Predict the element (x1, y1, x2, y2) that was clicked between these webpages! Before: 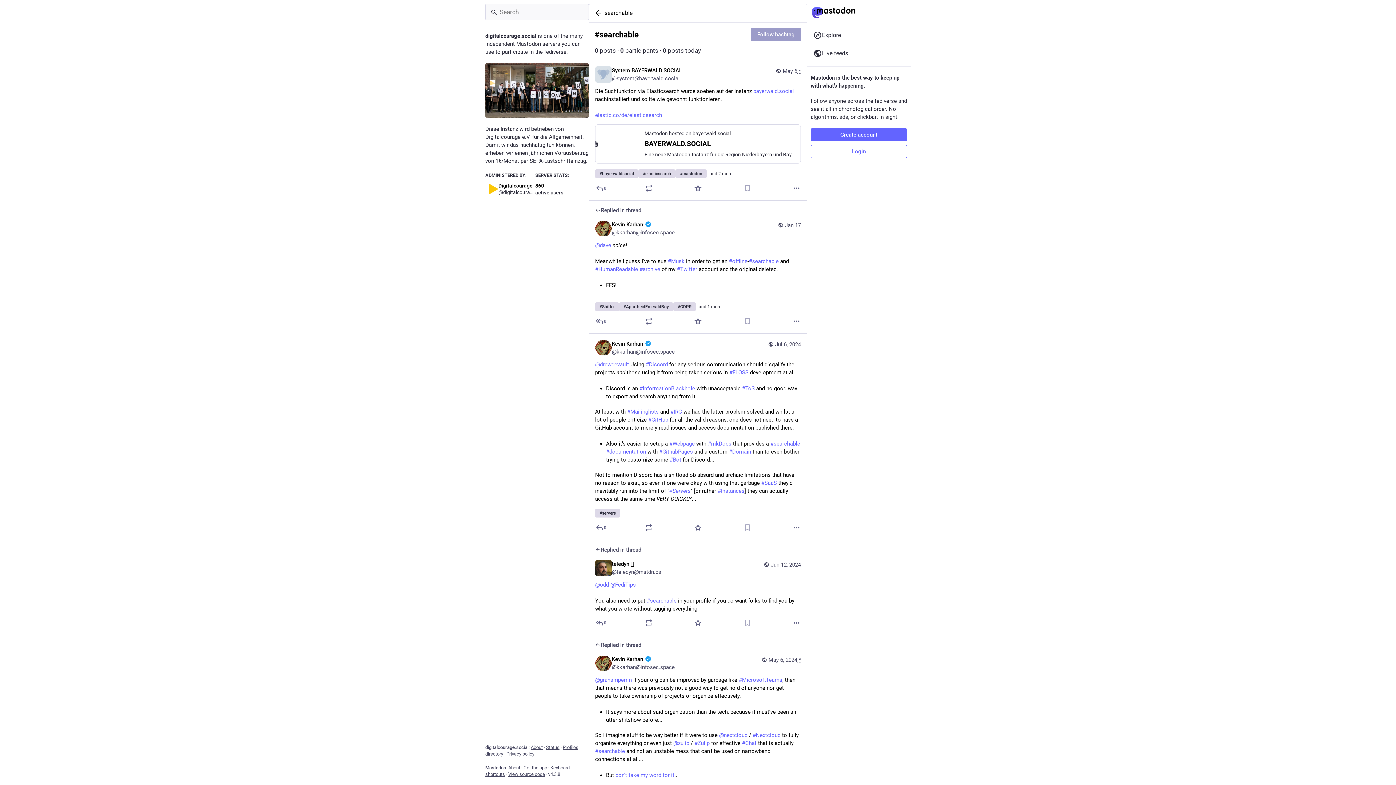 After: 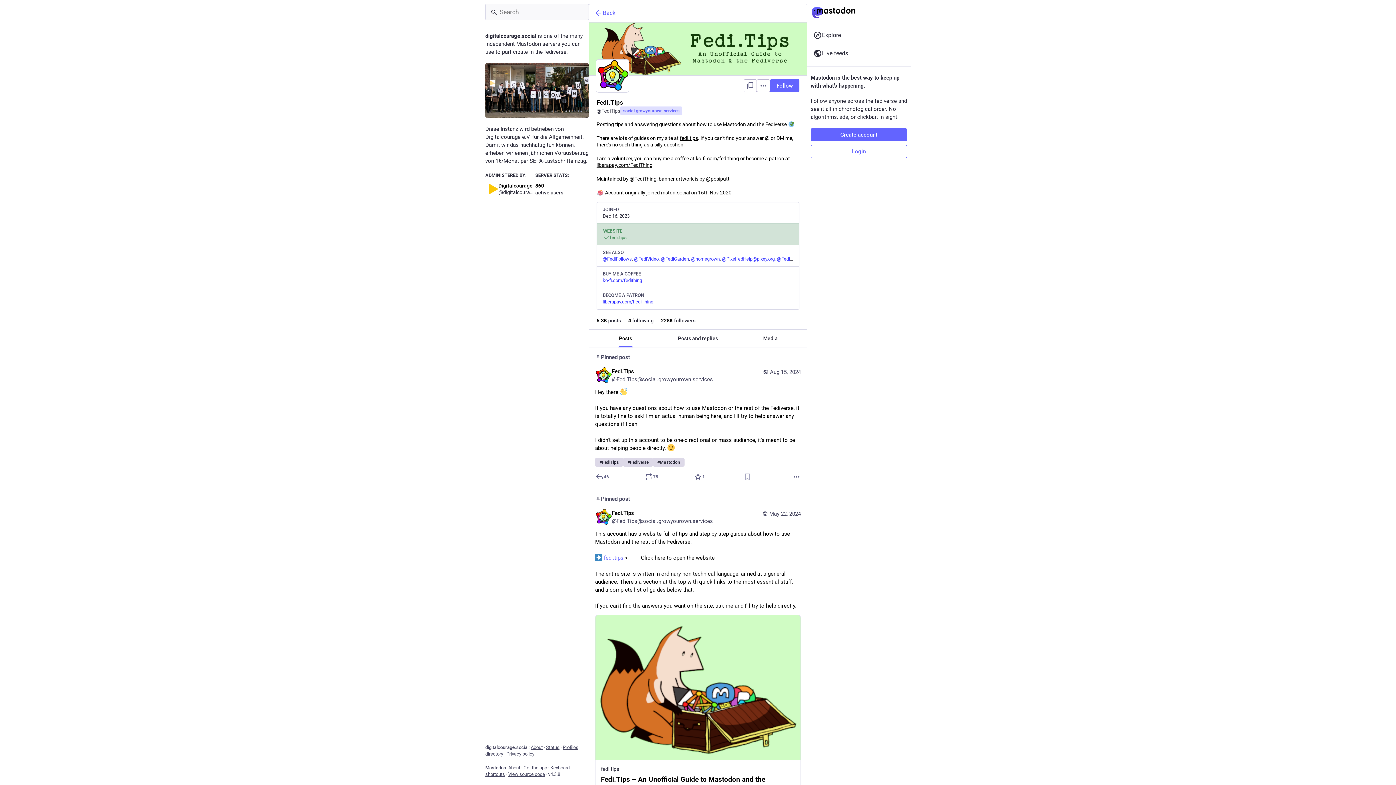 Action: bbox: (610, 581, 636, 588) label: @FediTips